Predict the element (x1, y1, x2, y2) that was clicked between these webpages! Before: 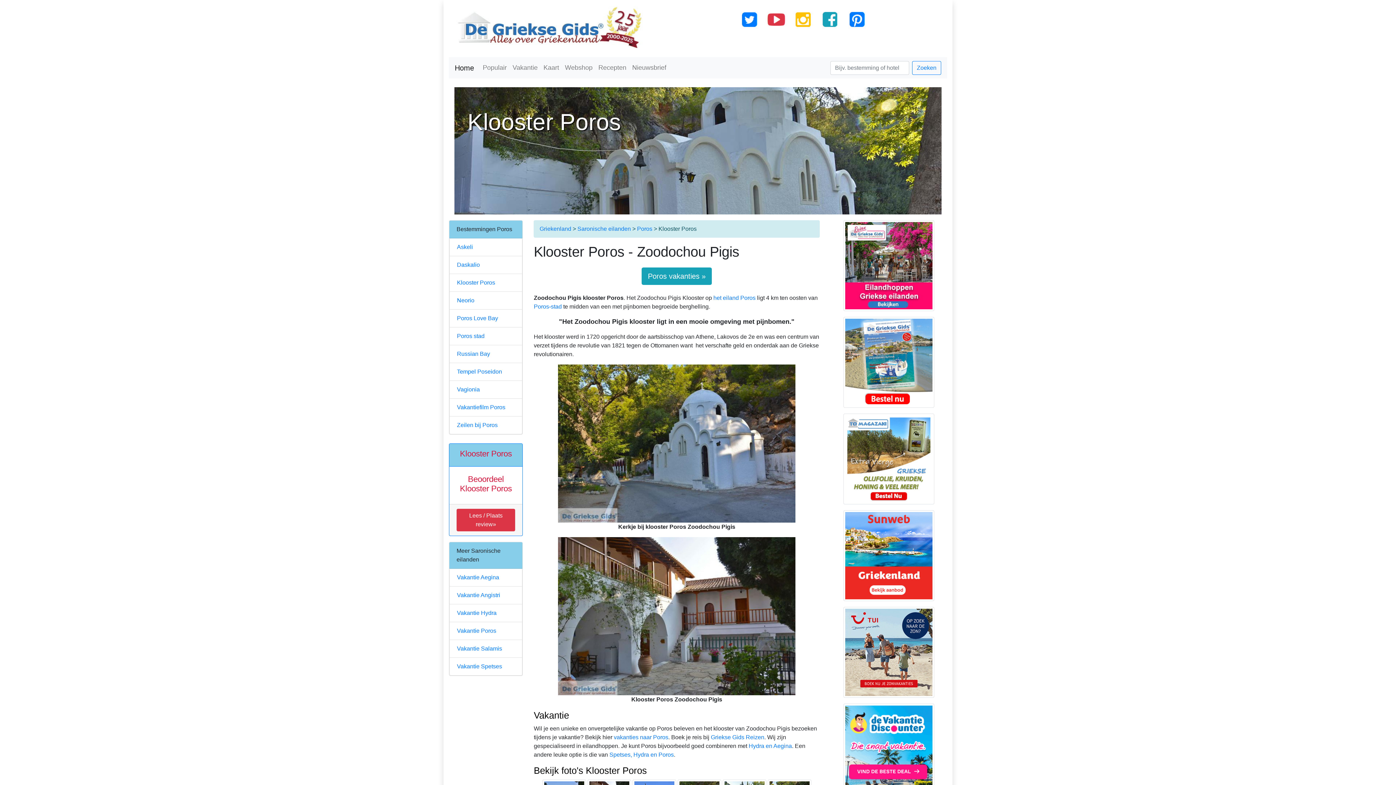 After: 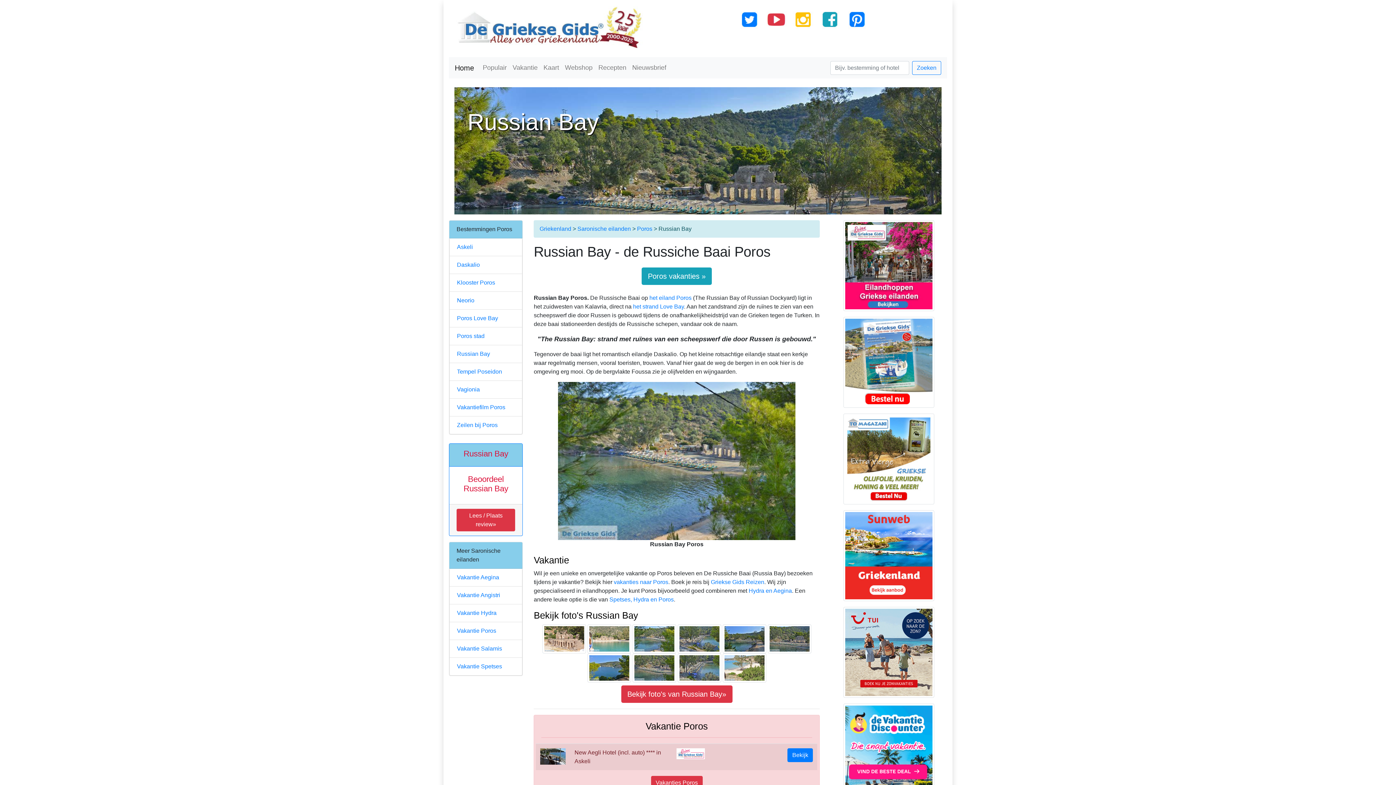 Action: bbox: (449, 345, 522, 363) label: Russian Bay